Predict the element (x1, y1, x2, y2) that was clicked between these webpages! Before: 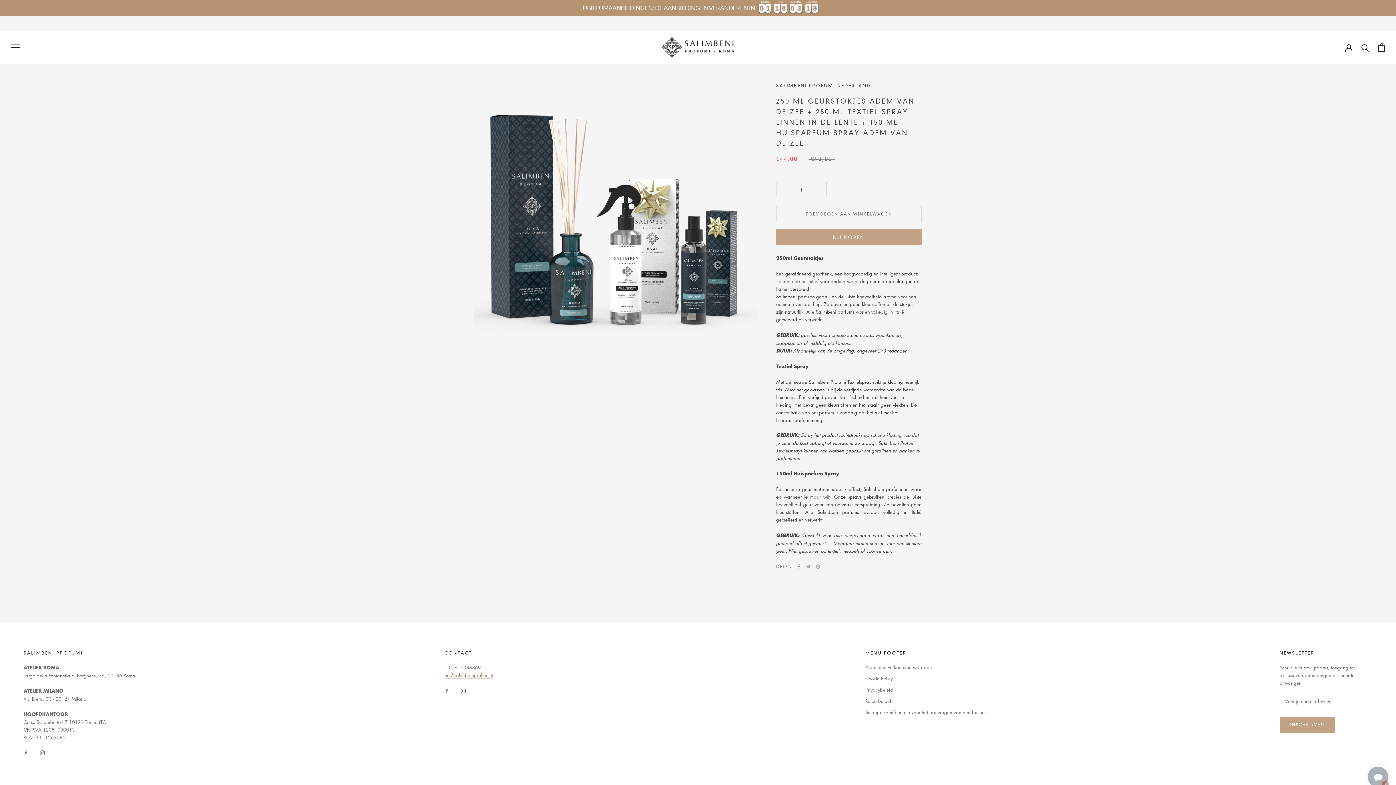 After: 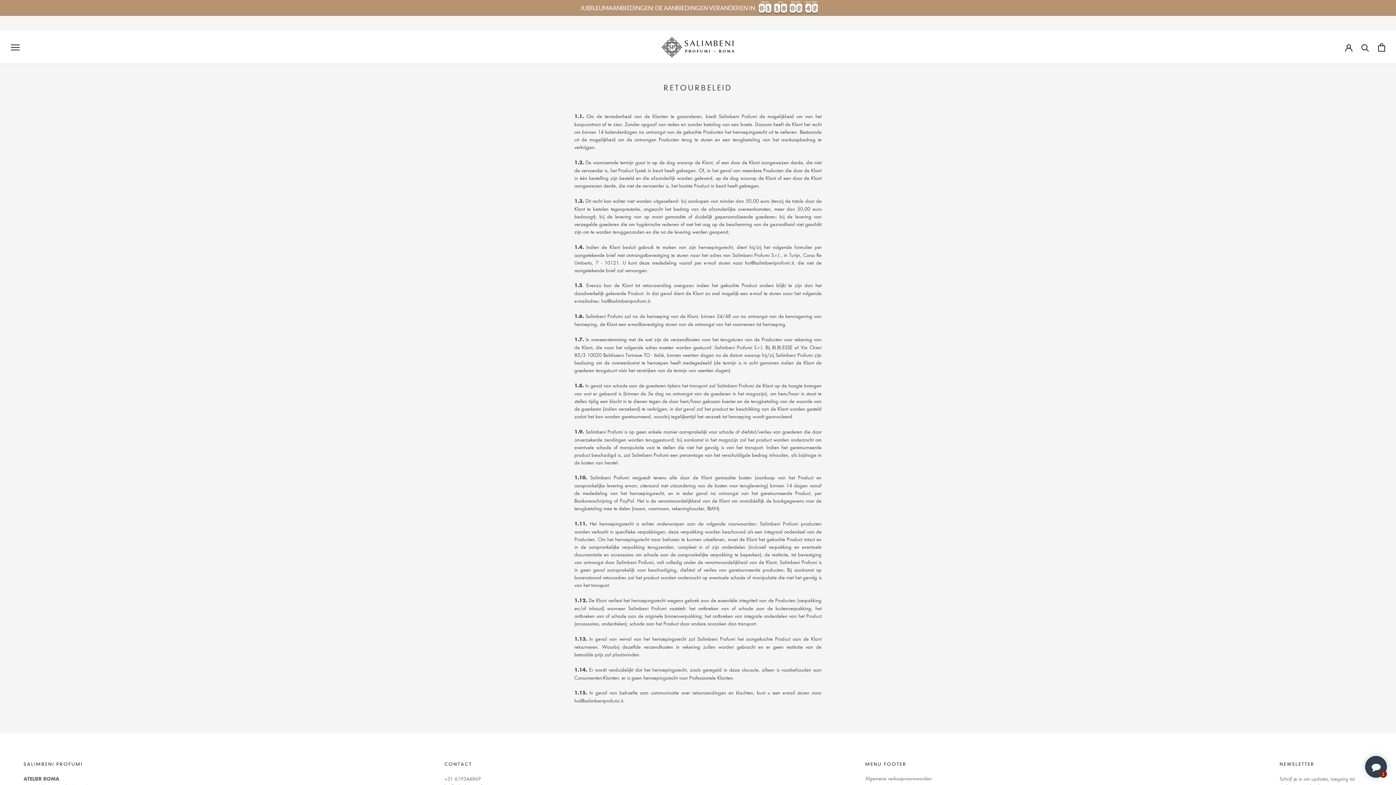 Action: bbox: (865, 697, 986, 704) label: Retourbeleid